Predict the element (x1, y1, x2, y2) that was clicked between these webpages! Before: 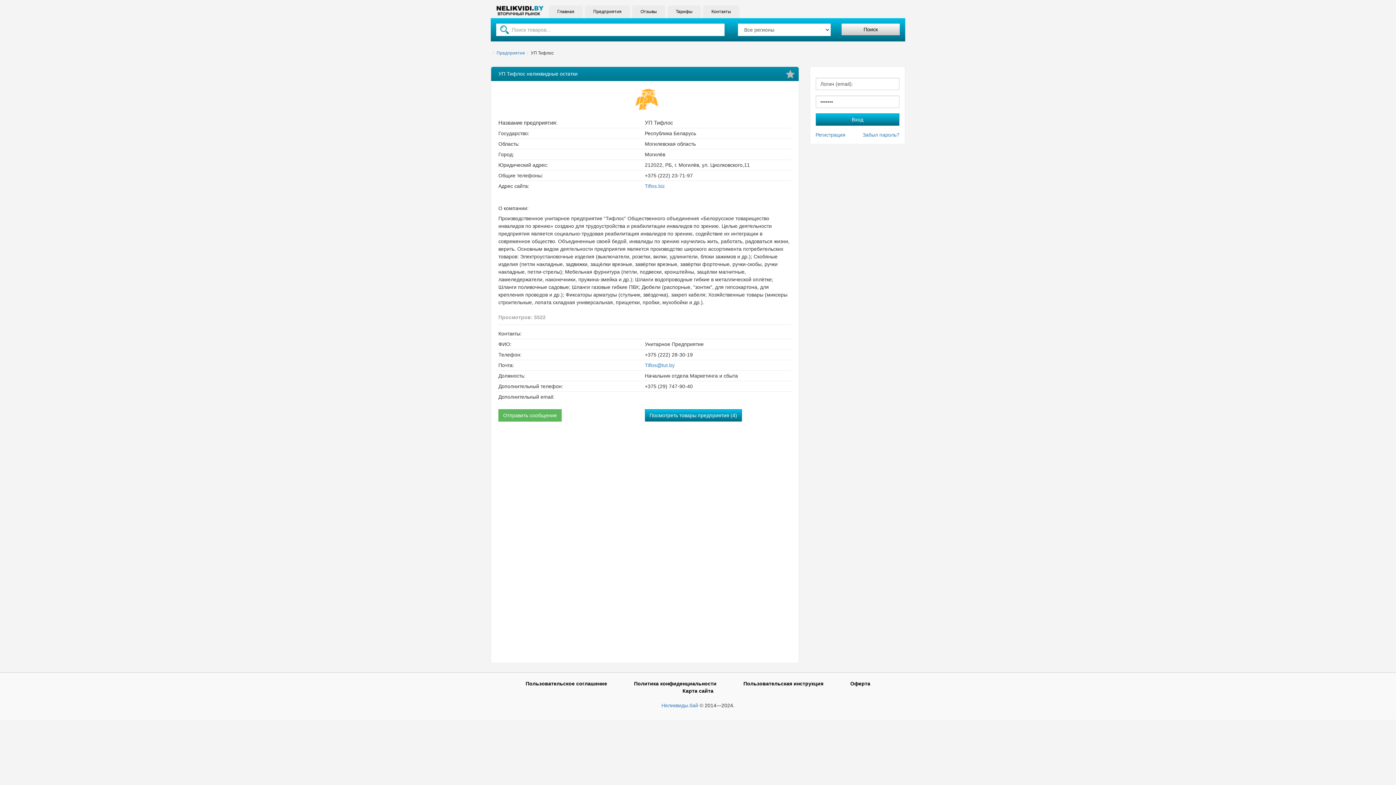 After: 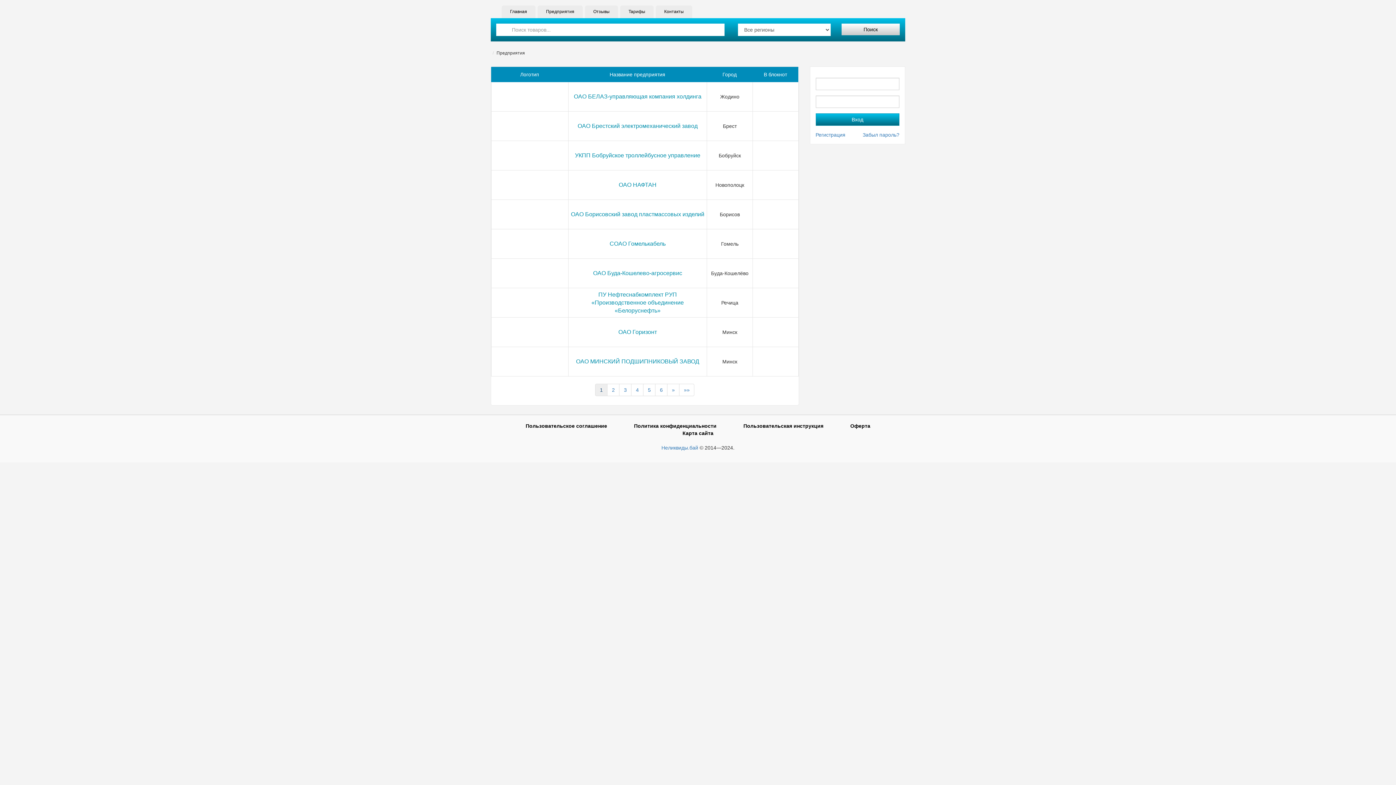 Action: label: Предприятия bbox: (496, 50, 530, 56)